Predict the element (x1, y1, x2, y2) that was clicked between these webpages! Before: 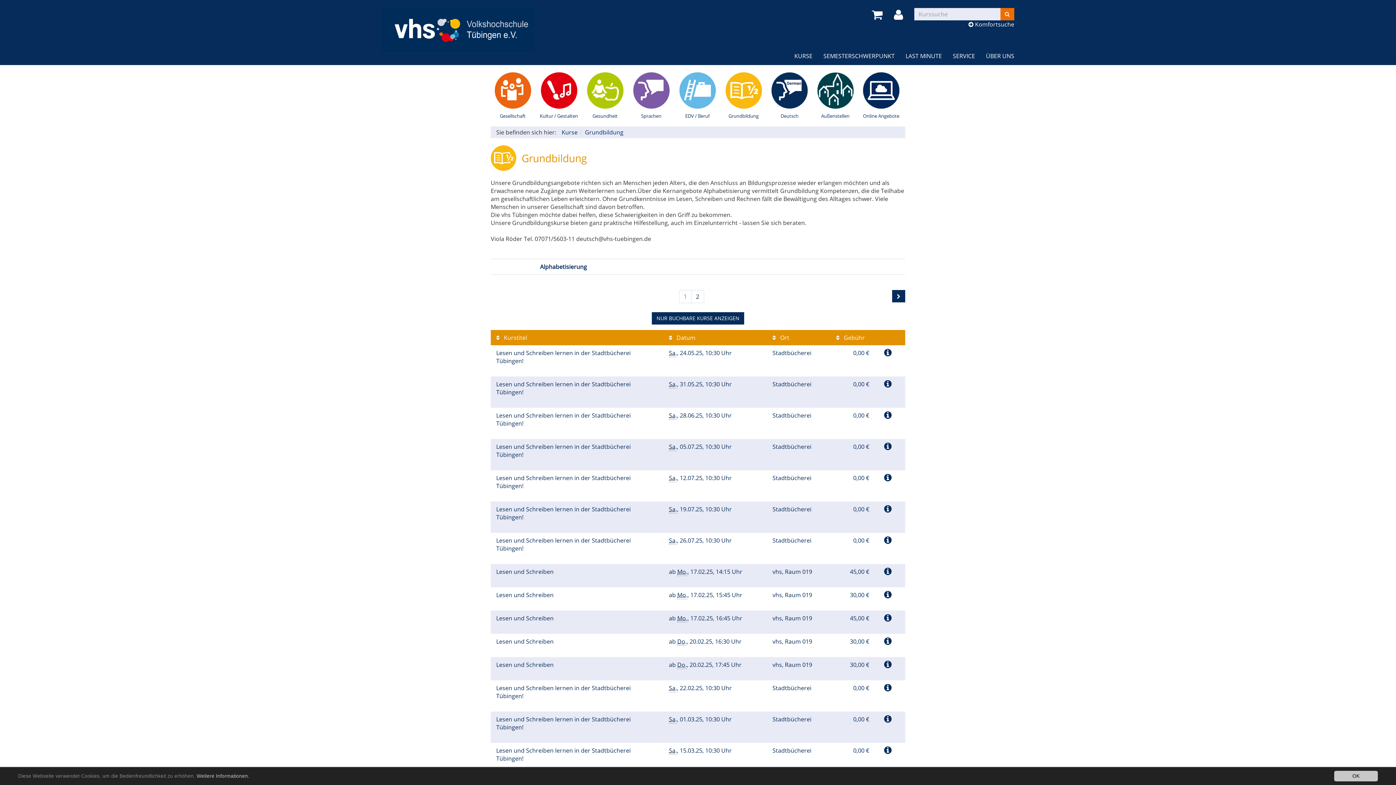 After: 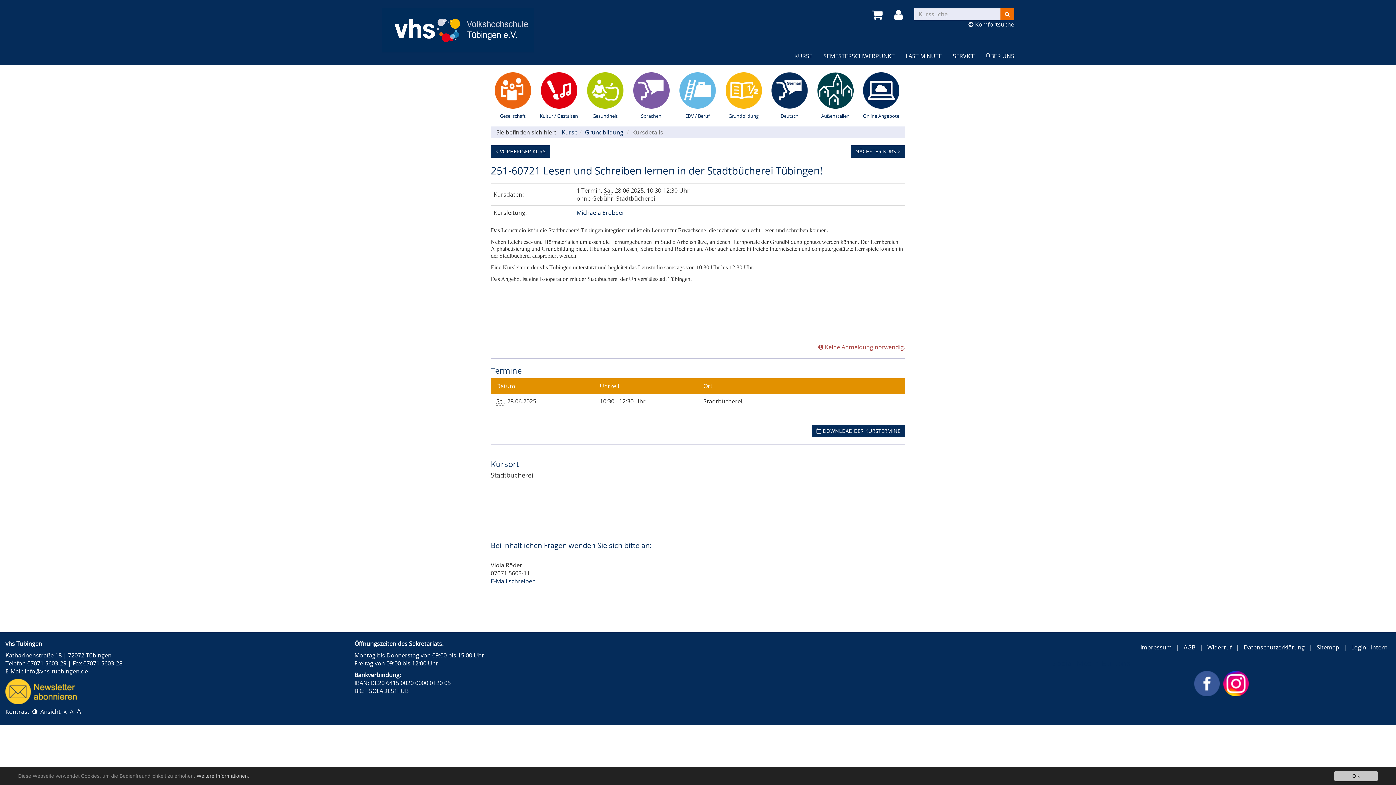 Action: bbox: (884, 409, 892, 421)